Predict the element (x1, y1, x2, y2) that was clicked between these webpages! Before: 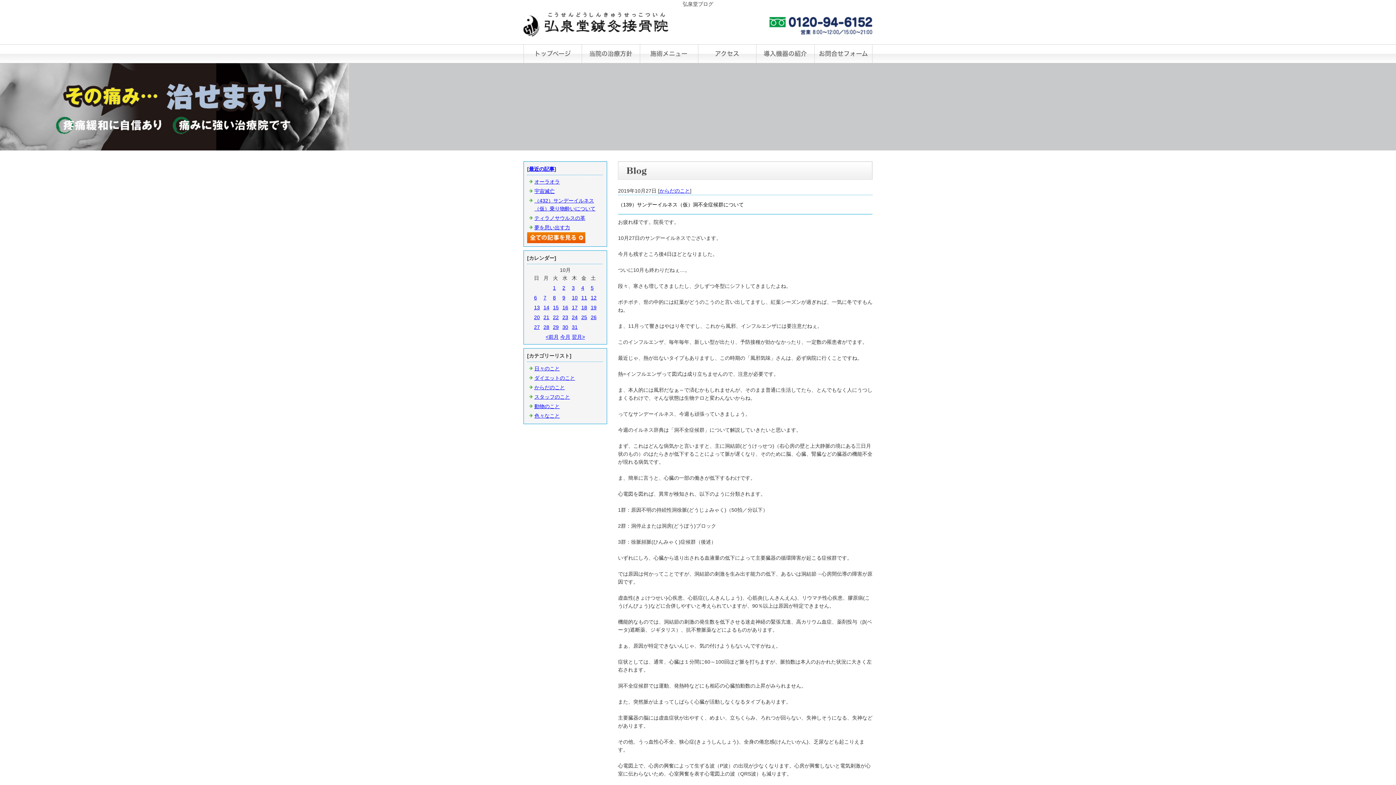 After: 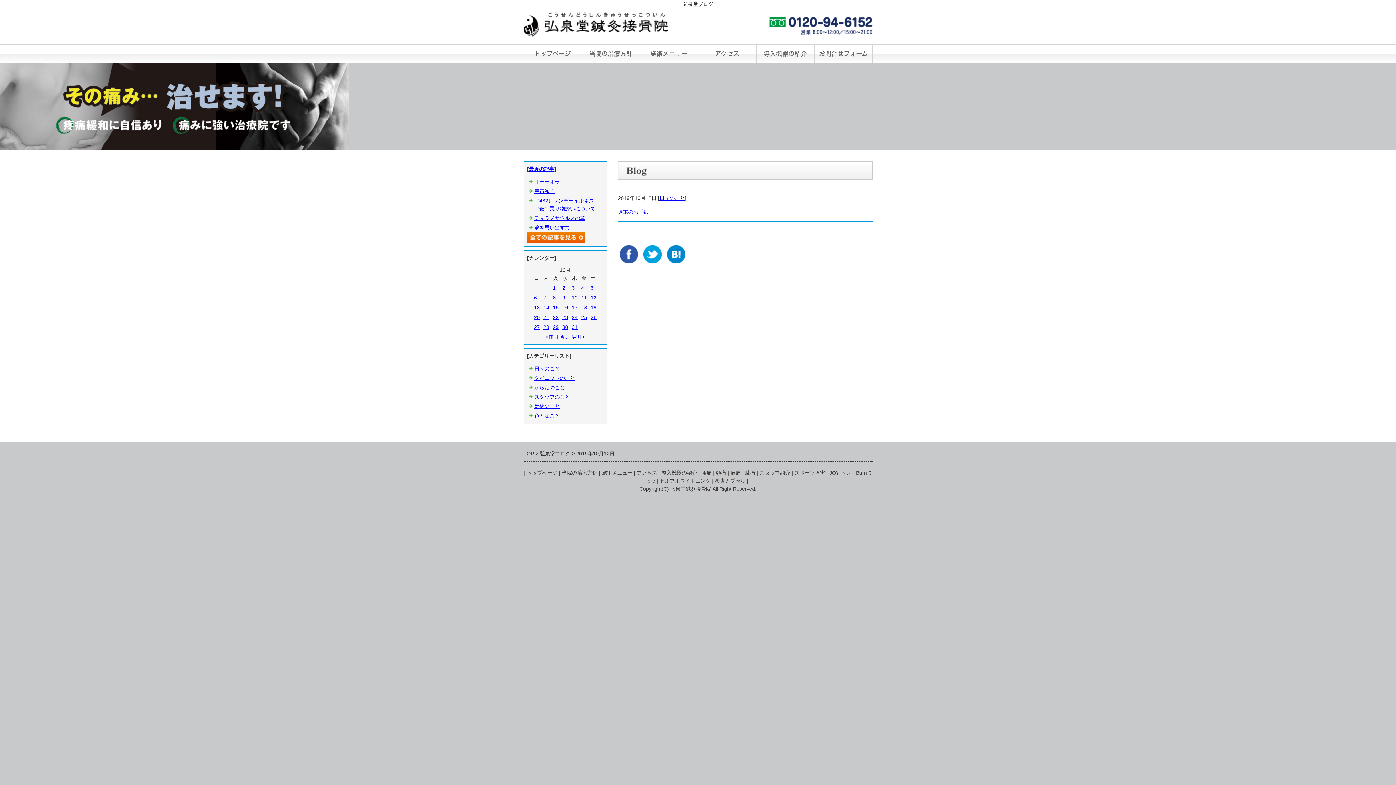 Action: label: 12 bbox: (590, 294, 596, 300)